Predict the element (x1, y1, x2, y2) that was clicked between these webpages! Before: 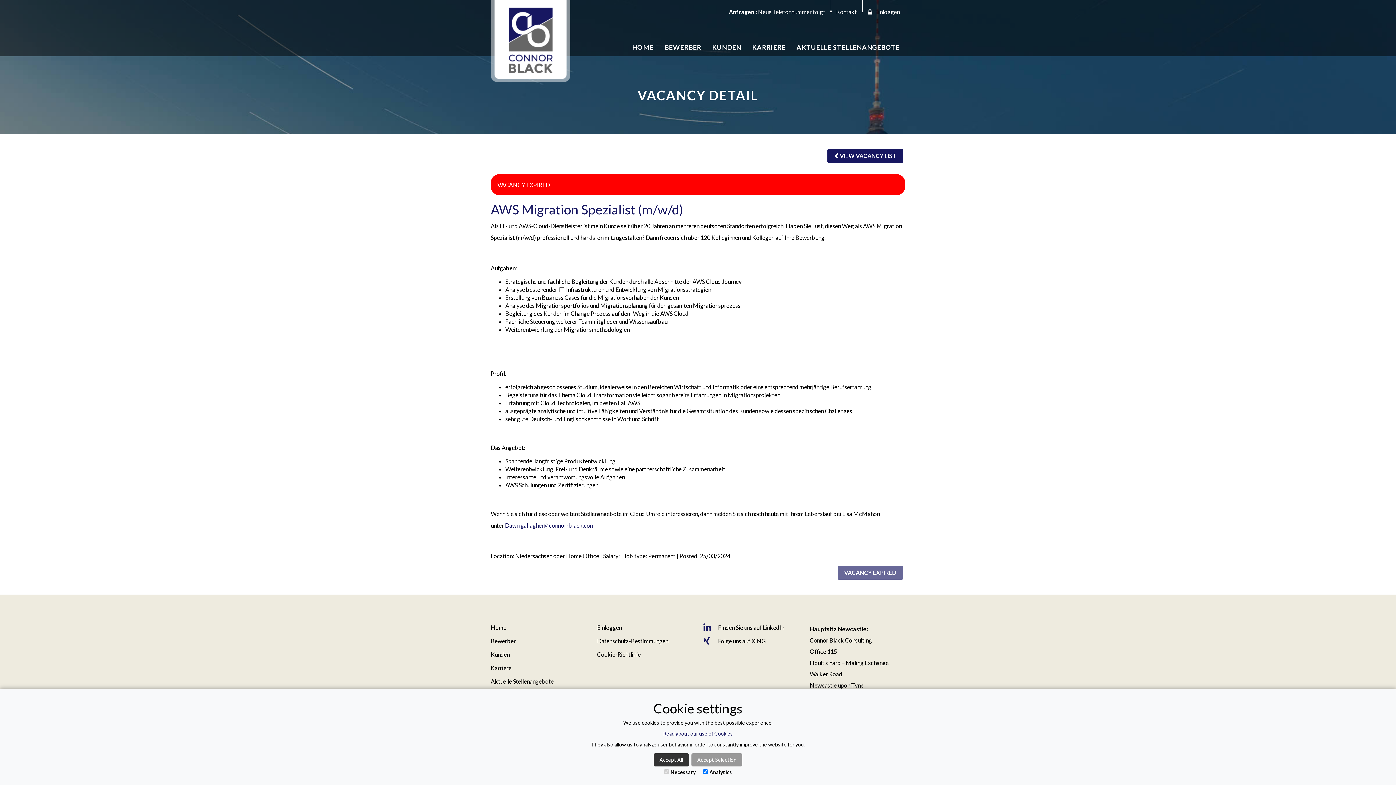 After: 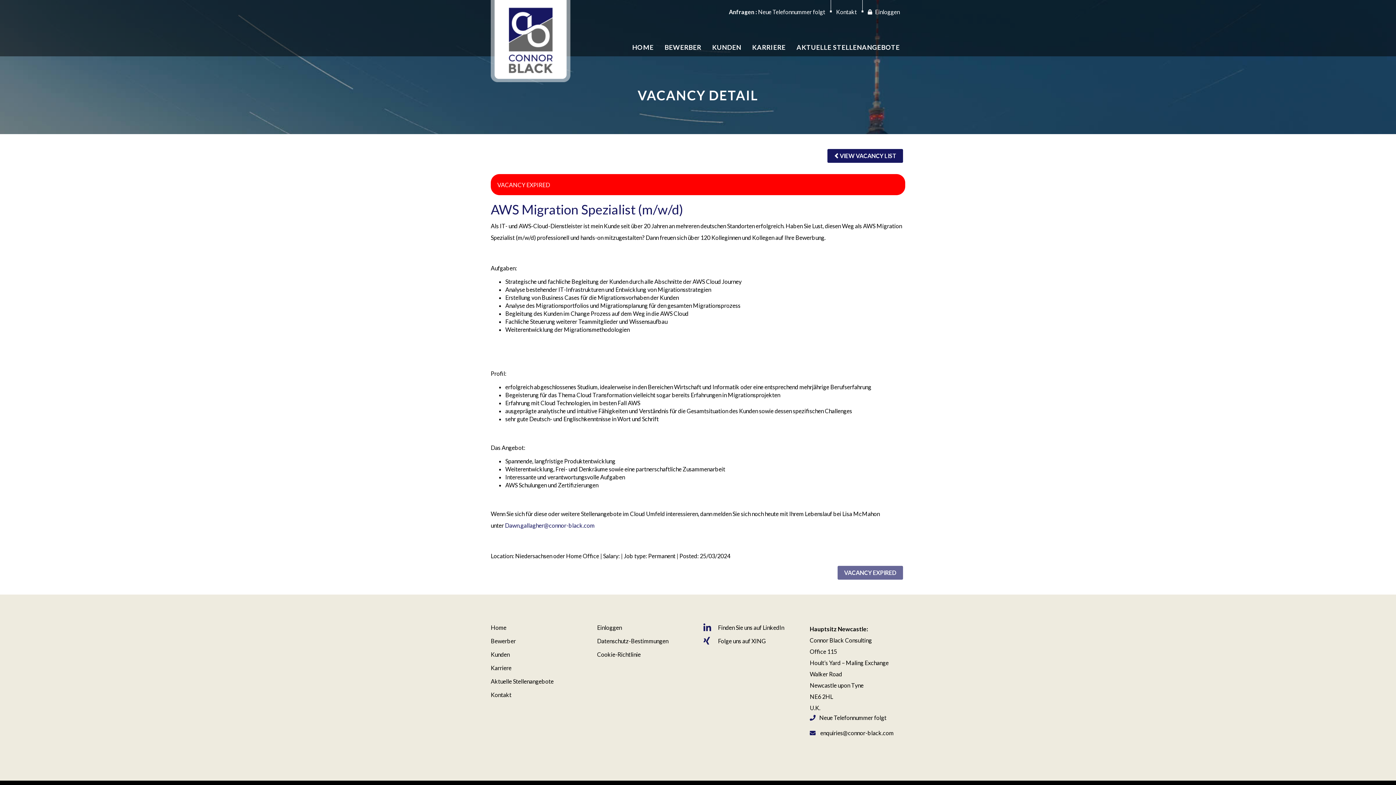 Action: bbox: (653, 753, 689, 766) label: Accept All